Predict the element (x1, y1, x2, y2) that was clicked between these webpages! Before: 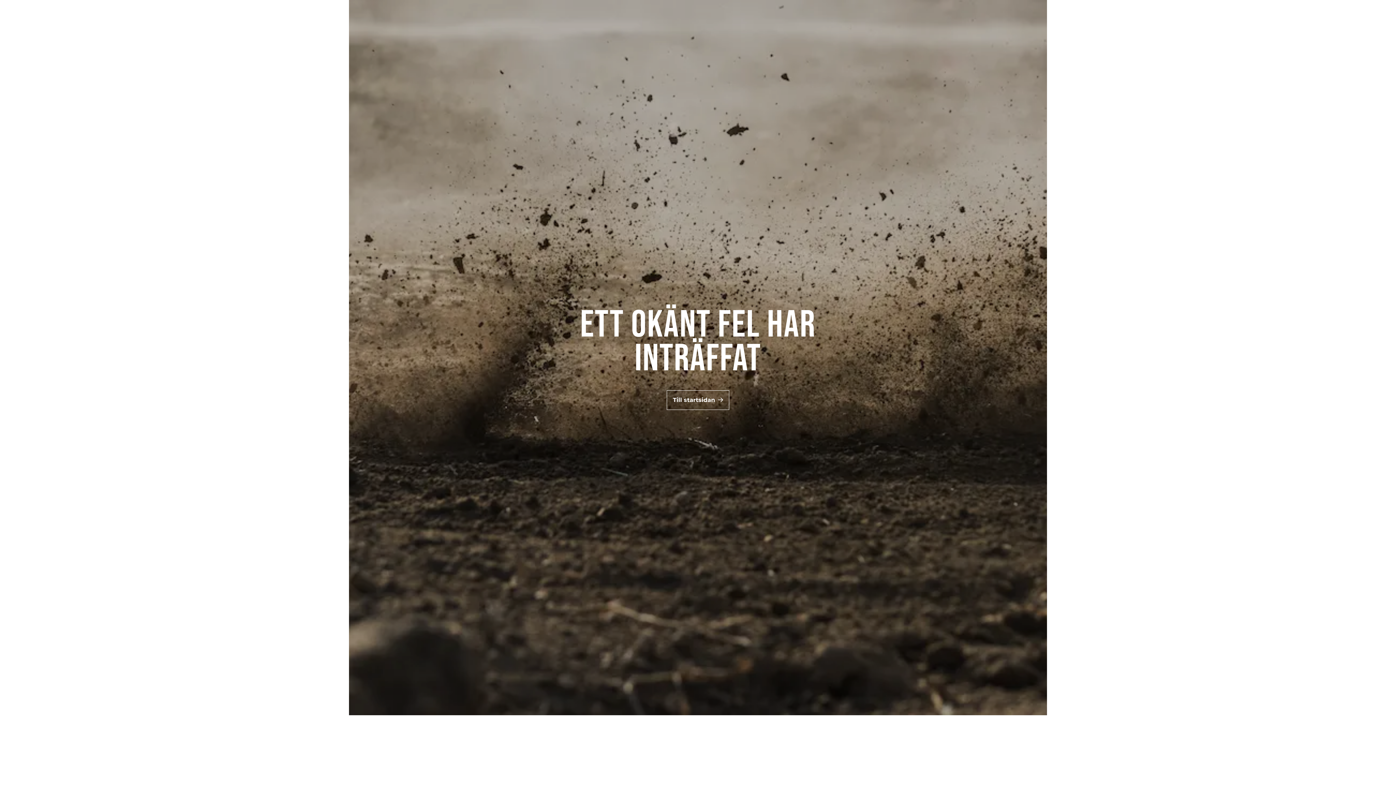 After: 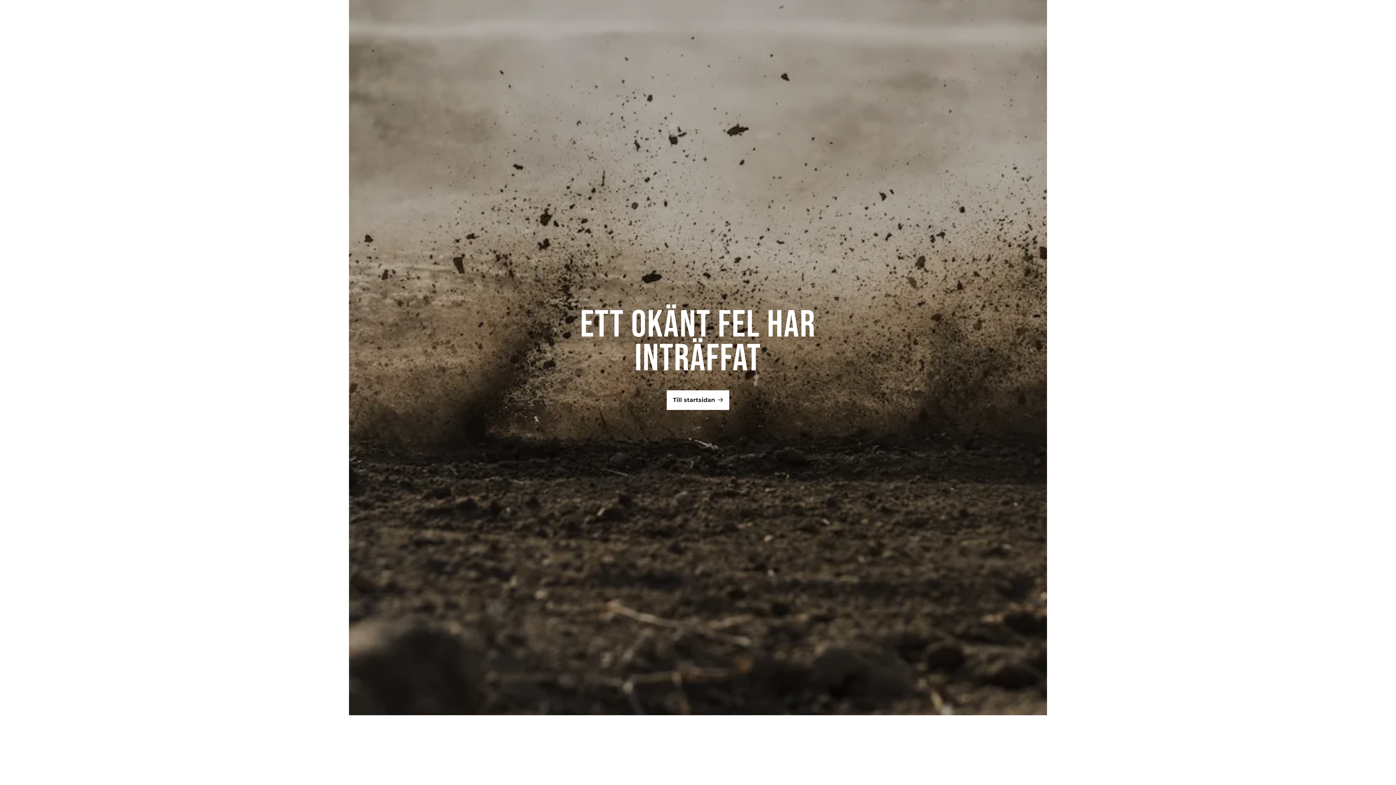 Action: label: Till startsidan bbox: (666, 390, 729, 410)